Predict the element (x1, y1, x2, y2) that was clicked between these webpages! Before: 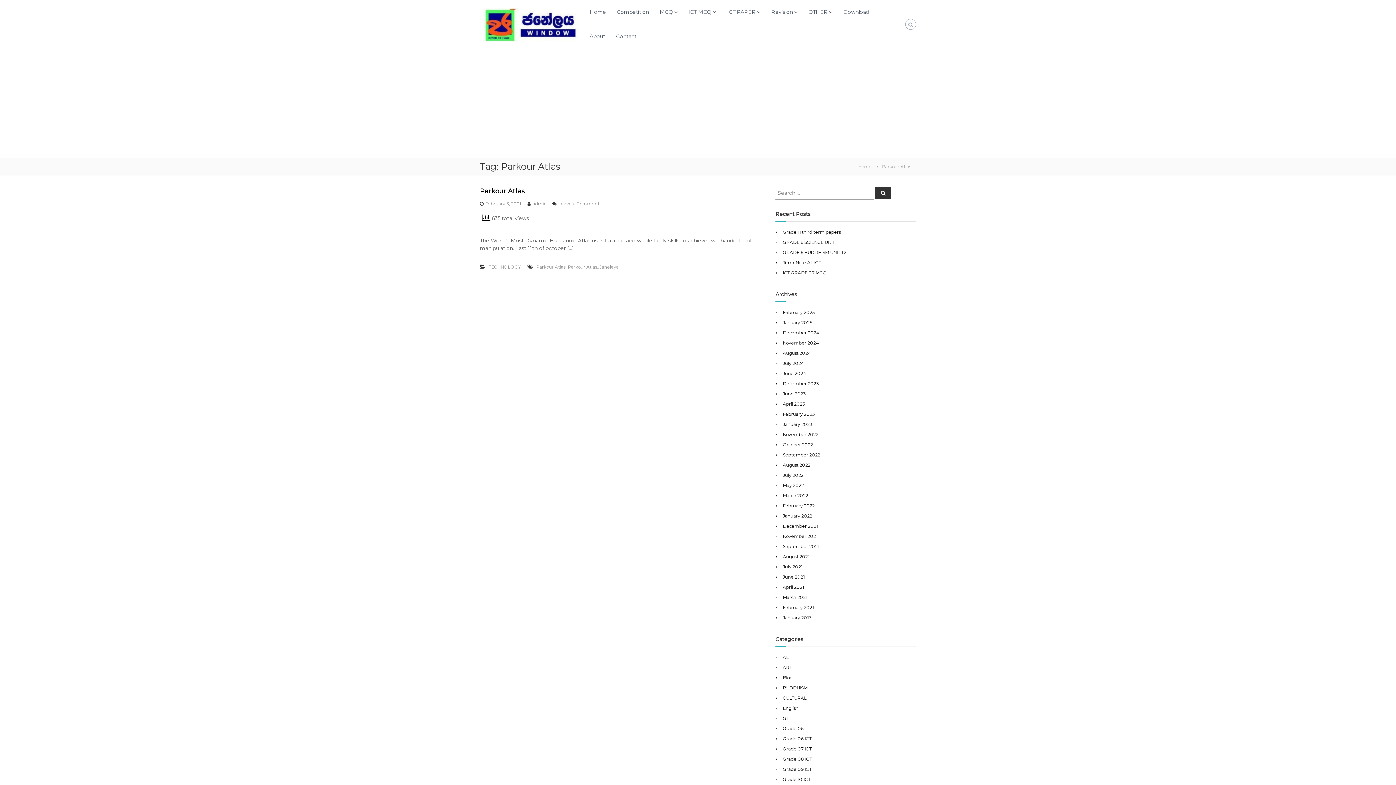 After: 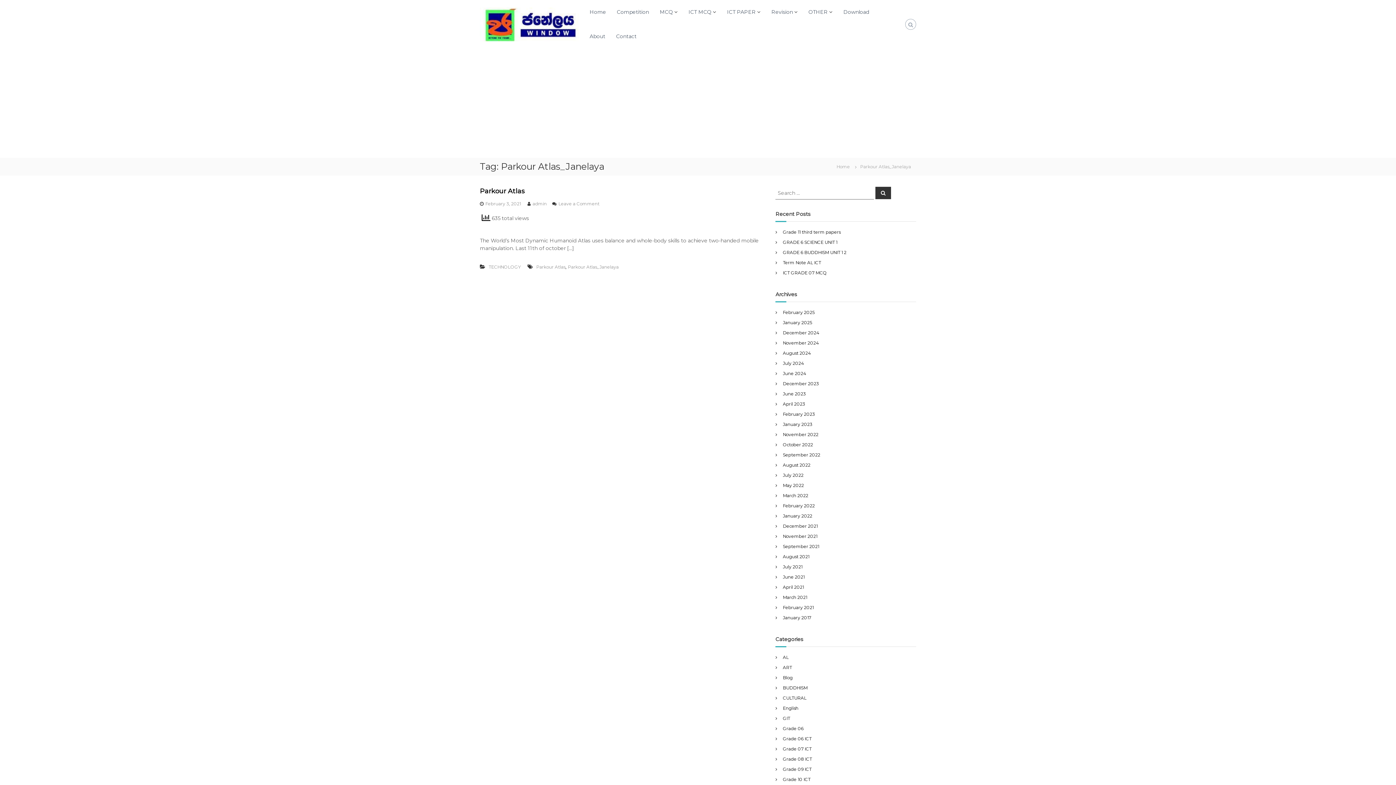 Action: bbox: (568, 264, 618, 269) label: Parkour Atlas_Janelaya